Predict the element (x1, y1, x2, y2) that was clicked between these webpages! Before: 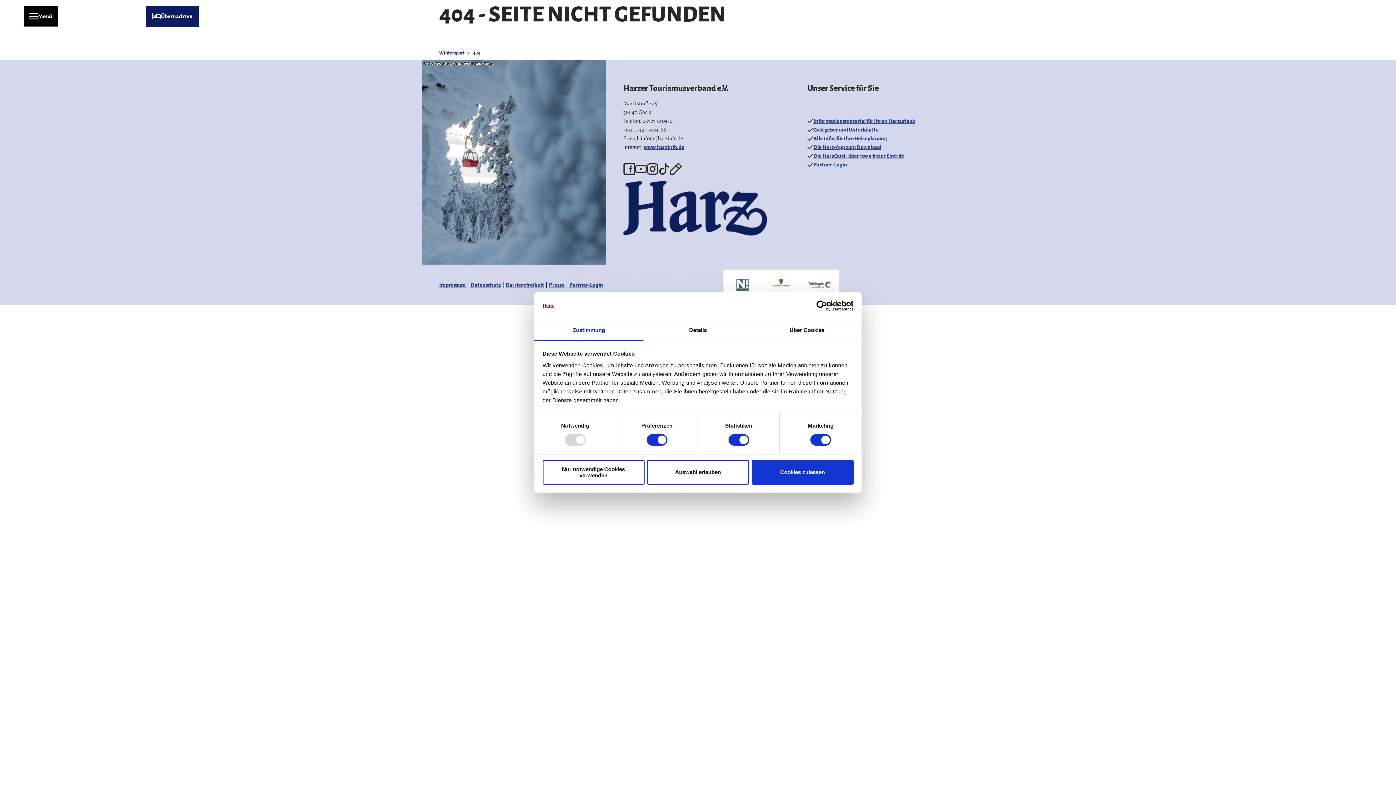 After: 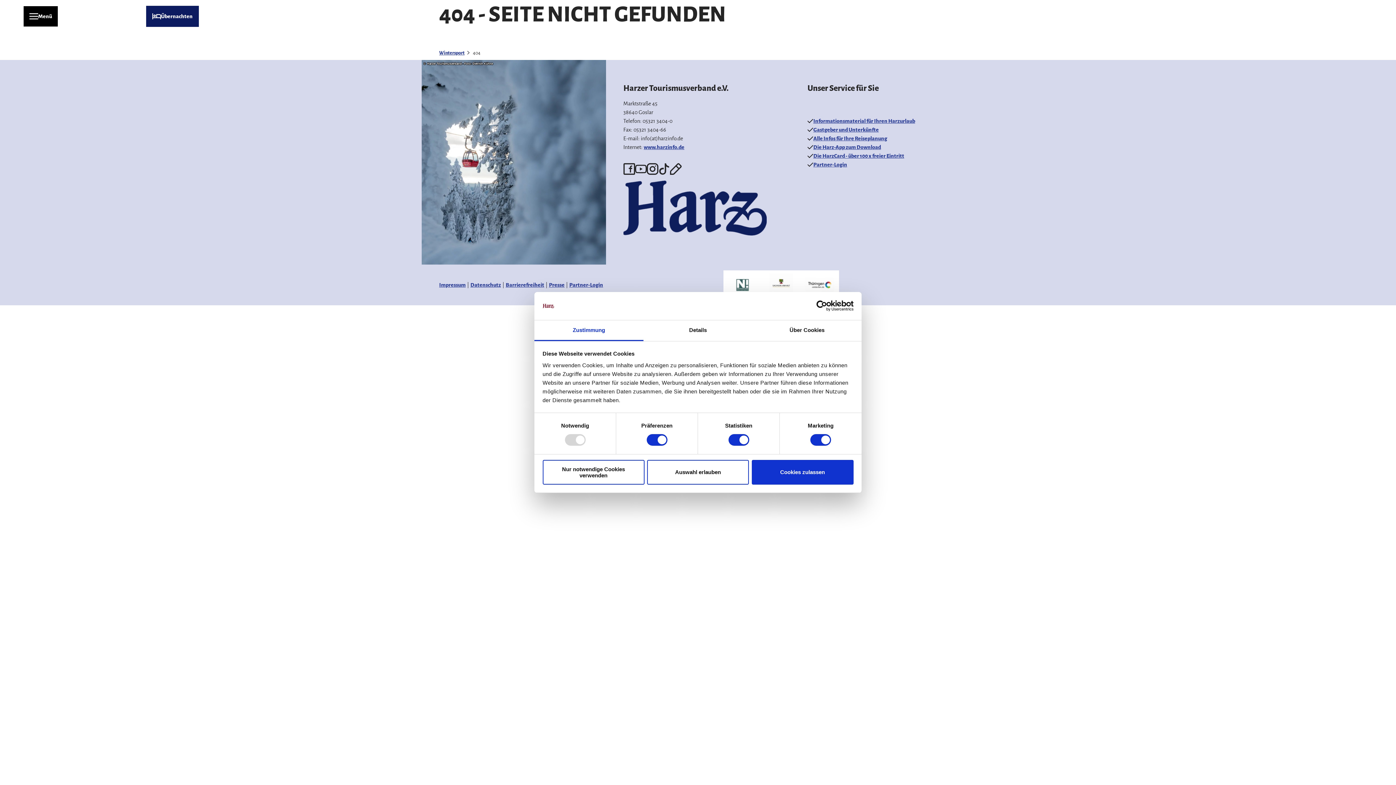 Action: bbox: (534, 320, 643, 341) label: Zustimmung